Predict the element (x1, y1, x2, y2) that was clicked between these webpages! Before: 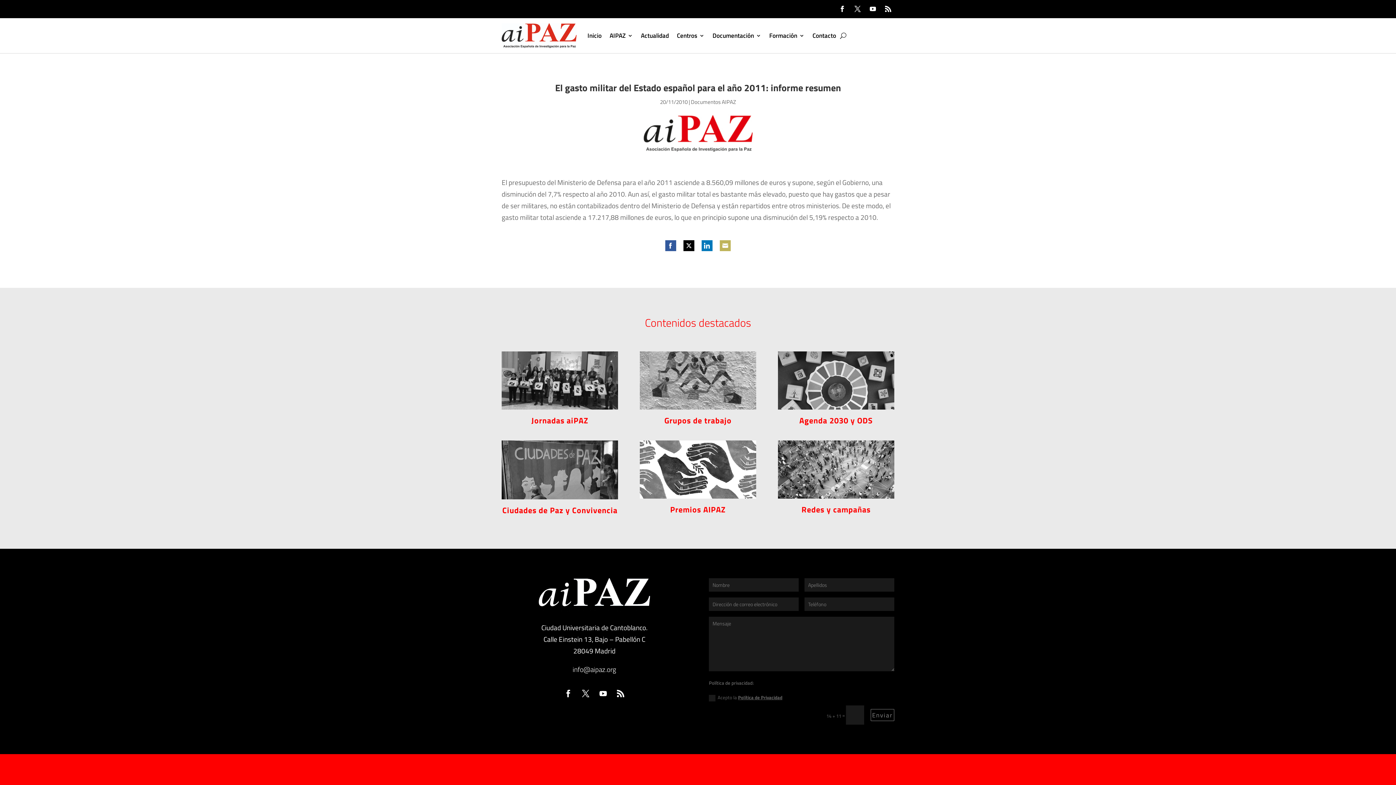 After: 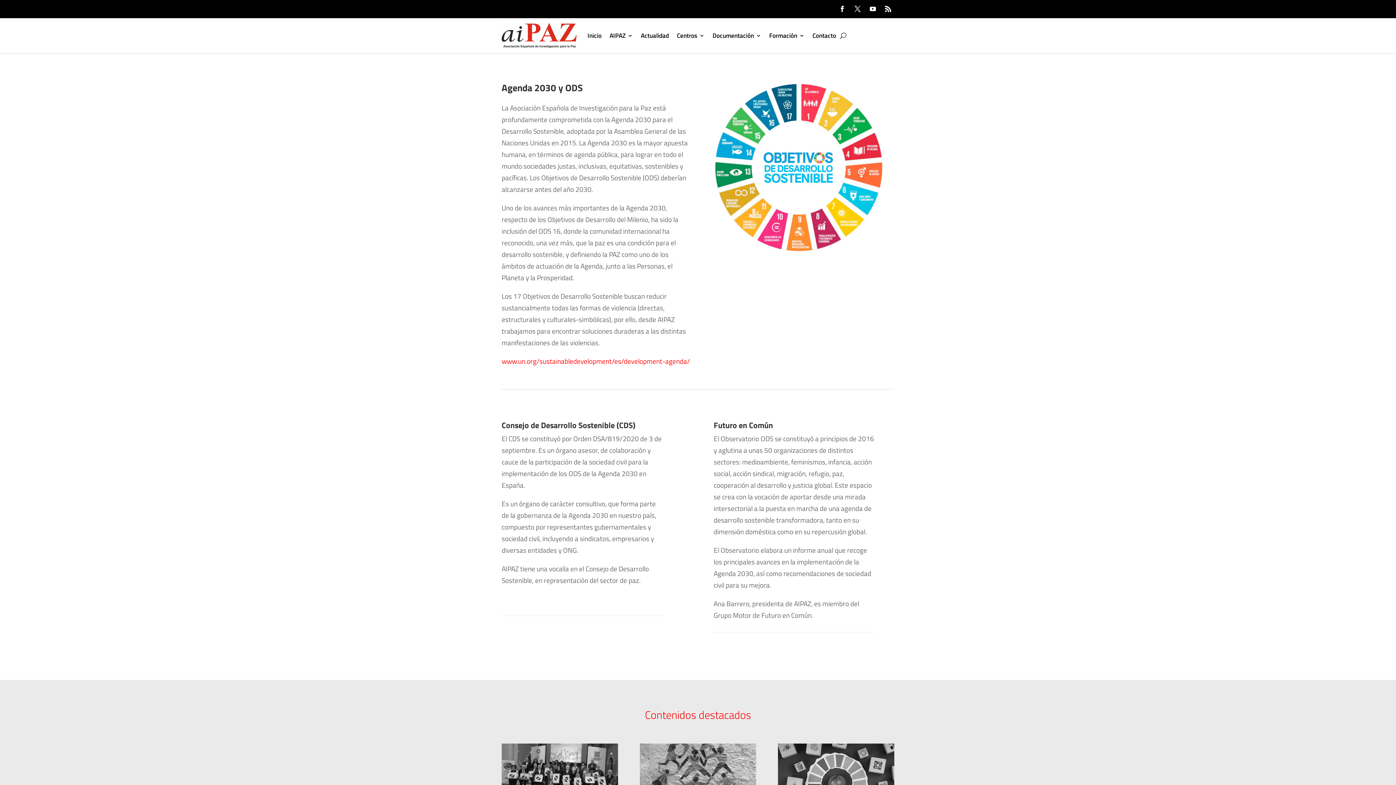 Action: bbox: (799, 414, 873, 426) label: Agenda 2030 y ODS